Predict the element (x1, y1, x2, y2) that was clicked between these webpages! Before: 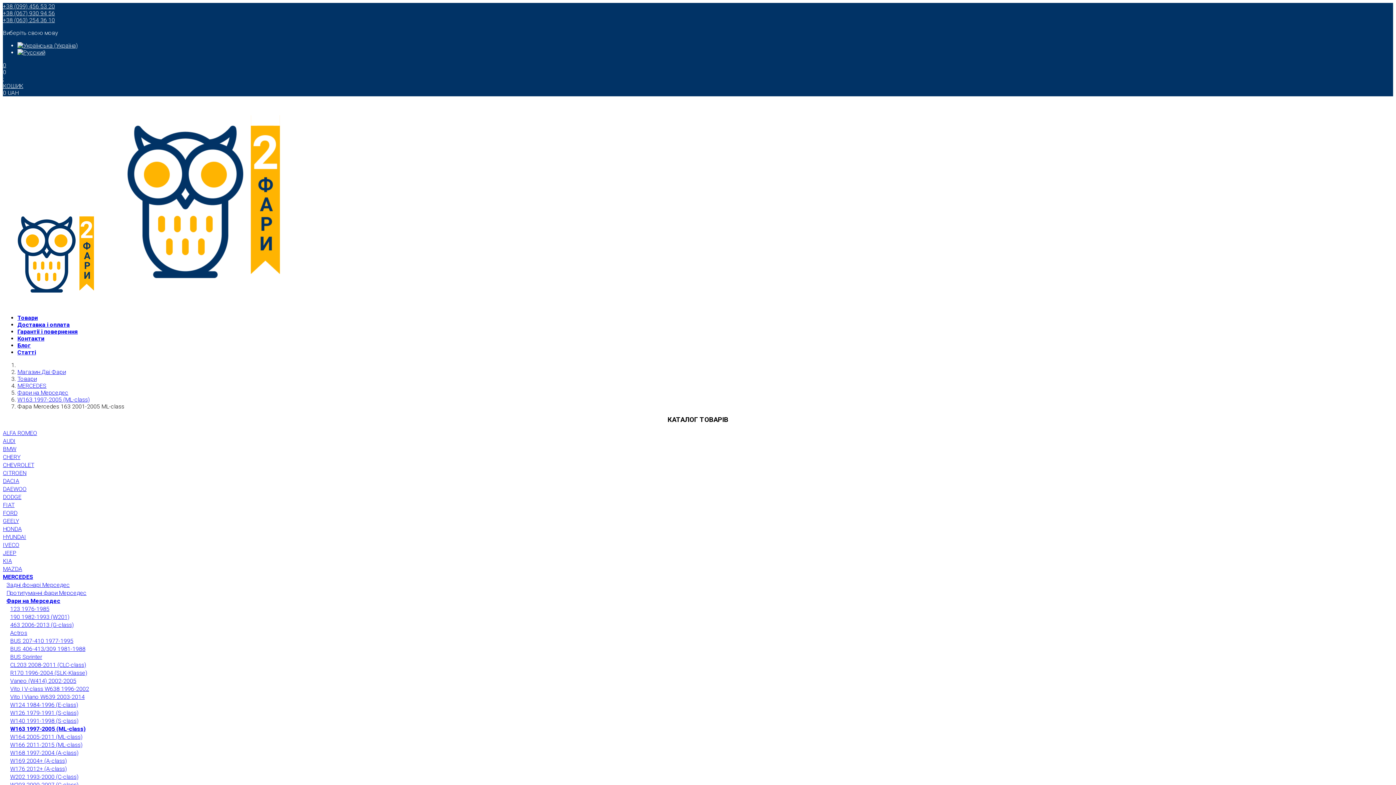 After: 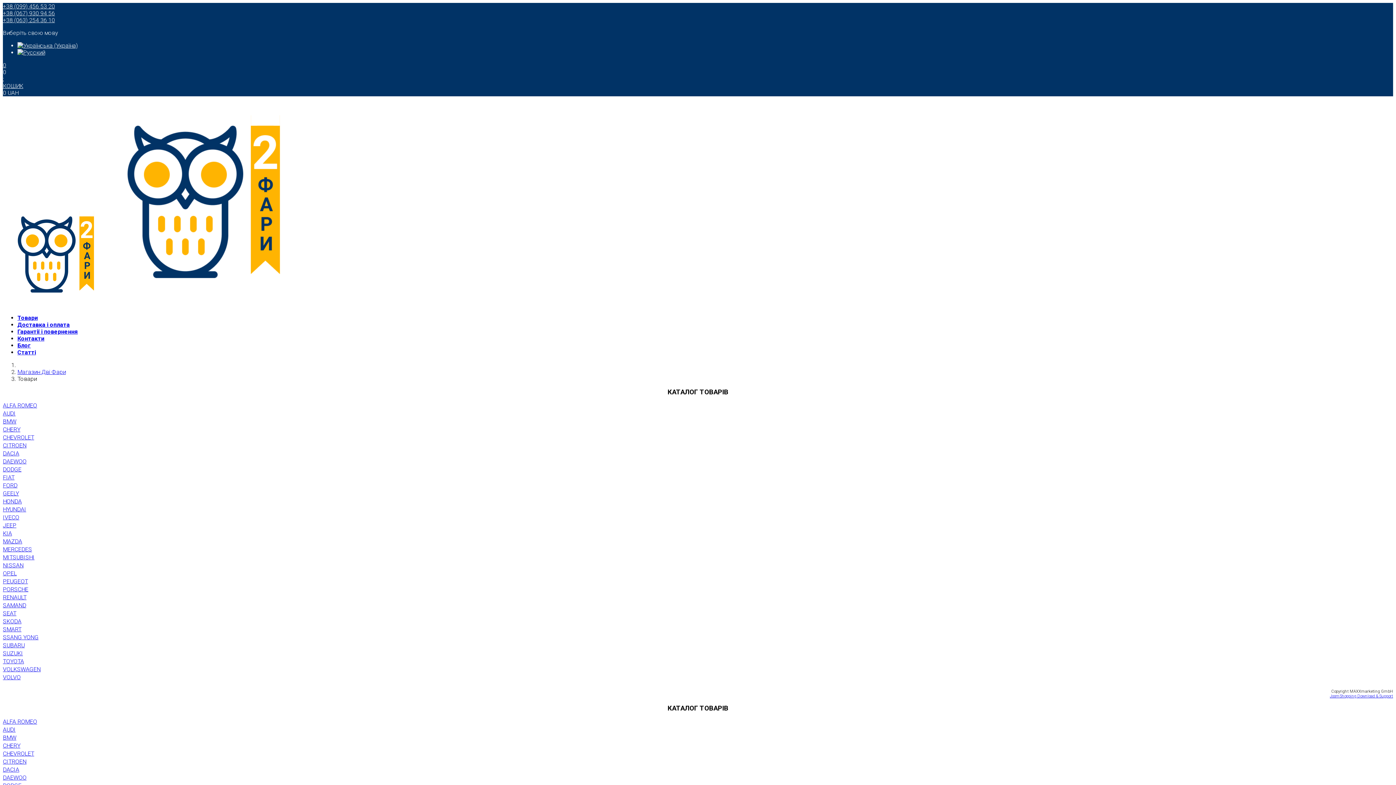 Action: label: Товари bbox: (17, 314, 37, 321)